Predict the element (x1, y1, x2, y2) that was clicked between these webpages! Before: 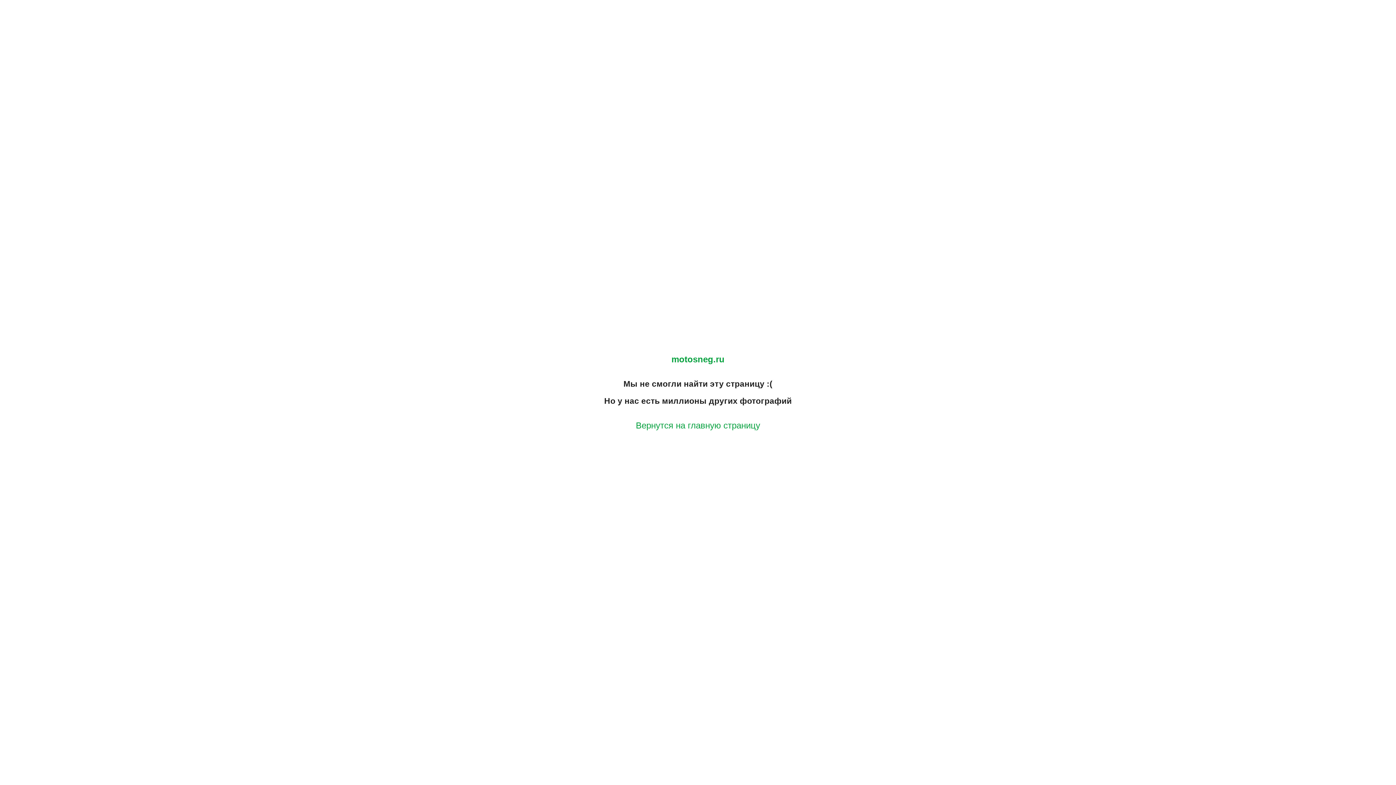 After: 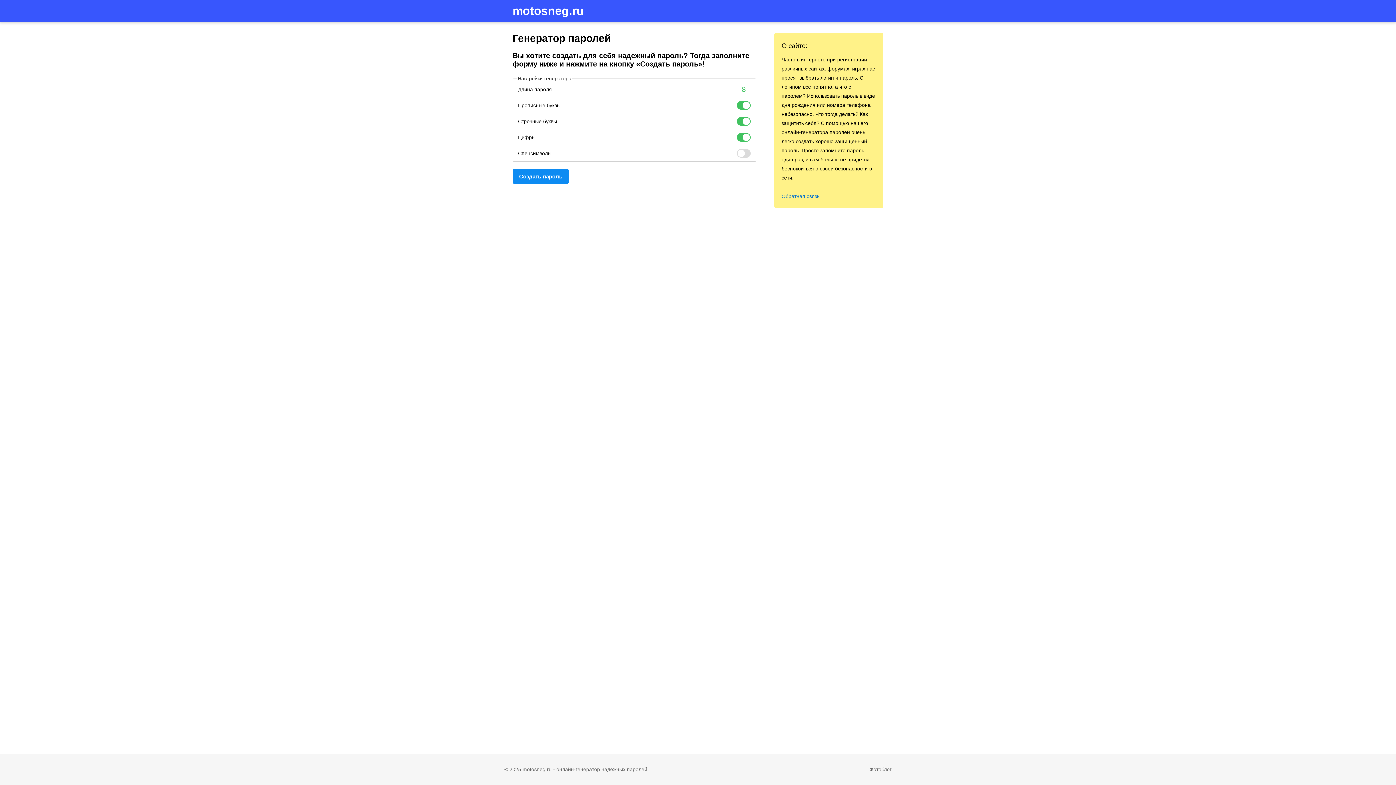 Action: bbox: (636, 420, 760, 430) label: Вернутся на главную страницу